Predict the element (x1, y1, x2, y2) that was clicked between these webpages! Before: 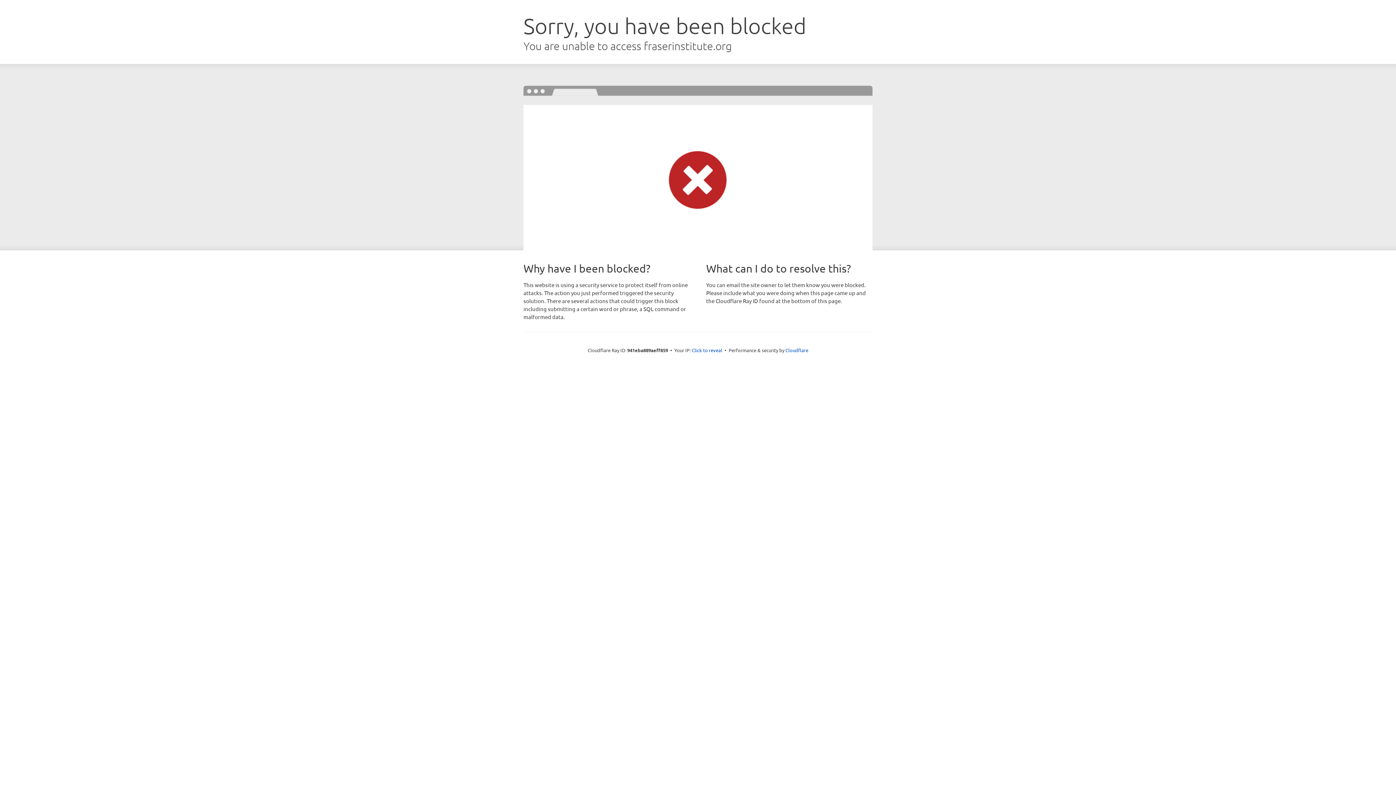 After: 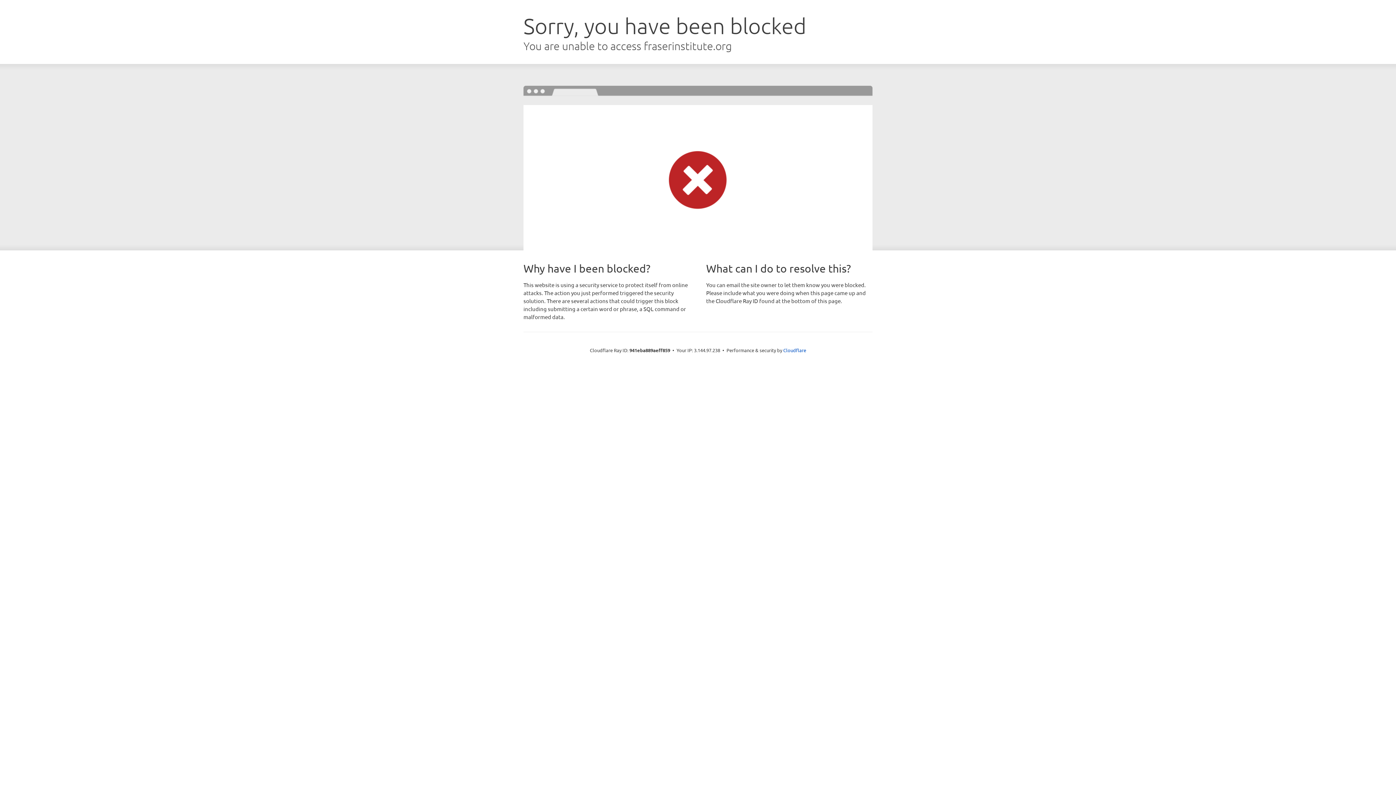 Action: label: Click to reveal bbox: (692, 346, 722, 353)